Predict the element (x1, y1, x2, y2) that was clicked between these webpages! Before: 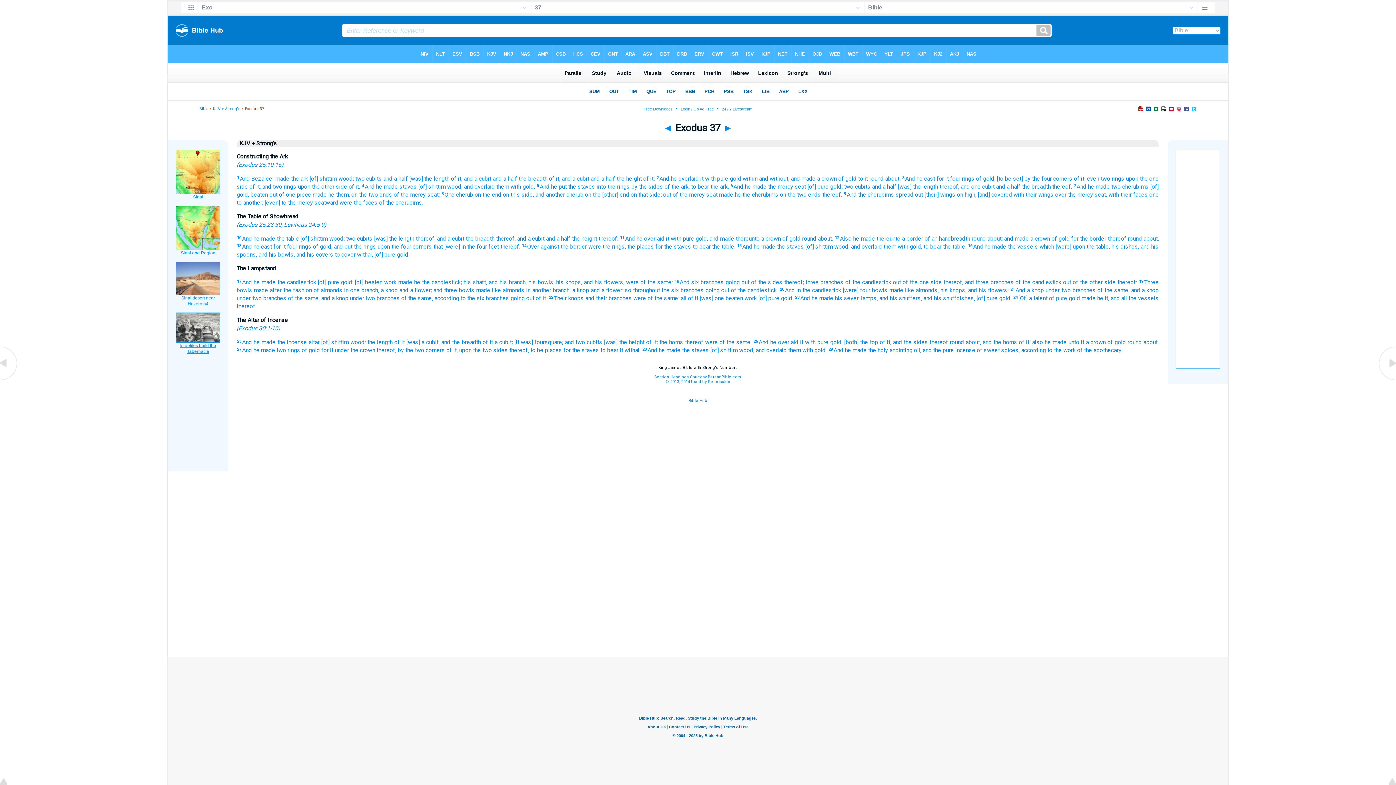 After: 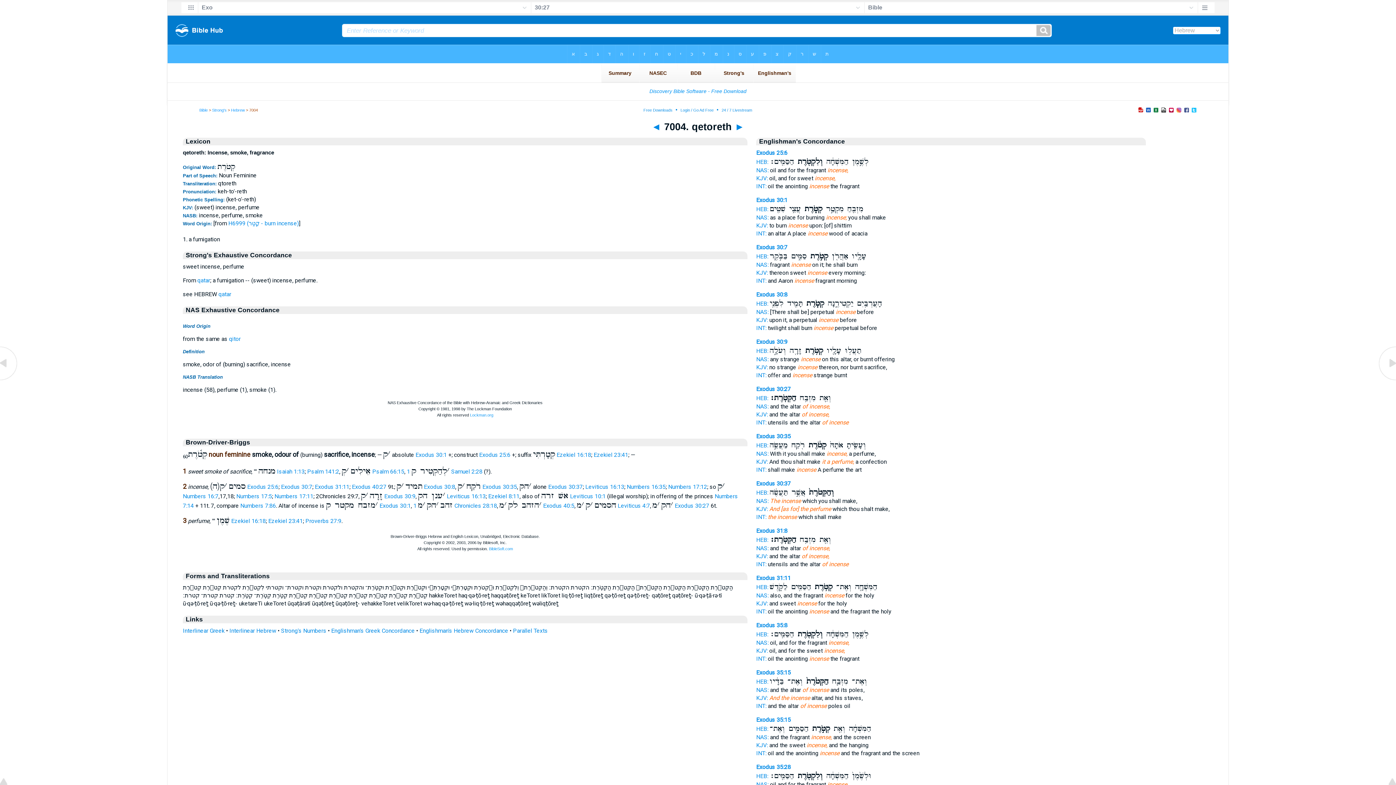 Action: label: incense bbox: (955, 346, 975, 353)